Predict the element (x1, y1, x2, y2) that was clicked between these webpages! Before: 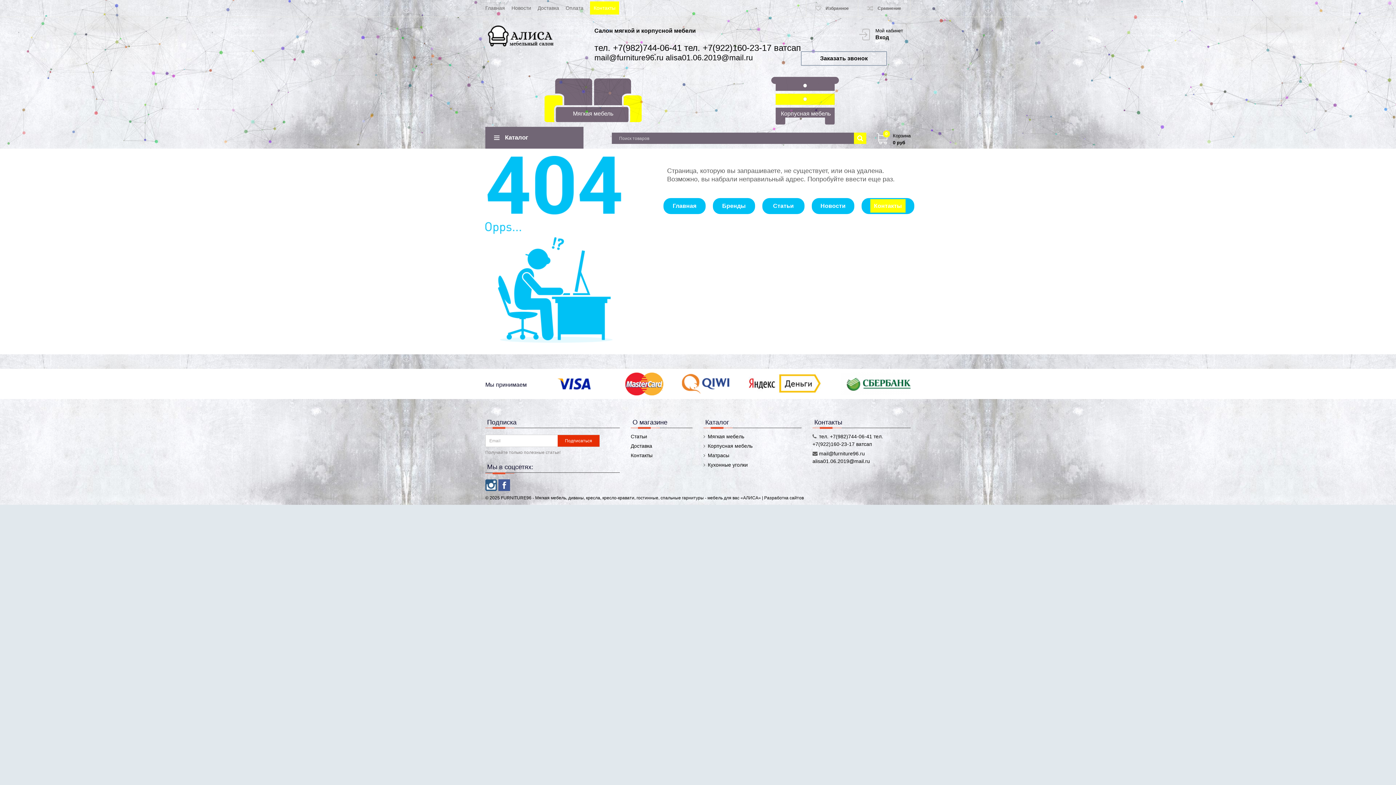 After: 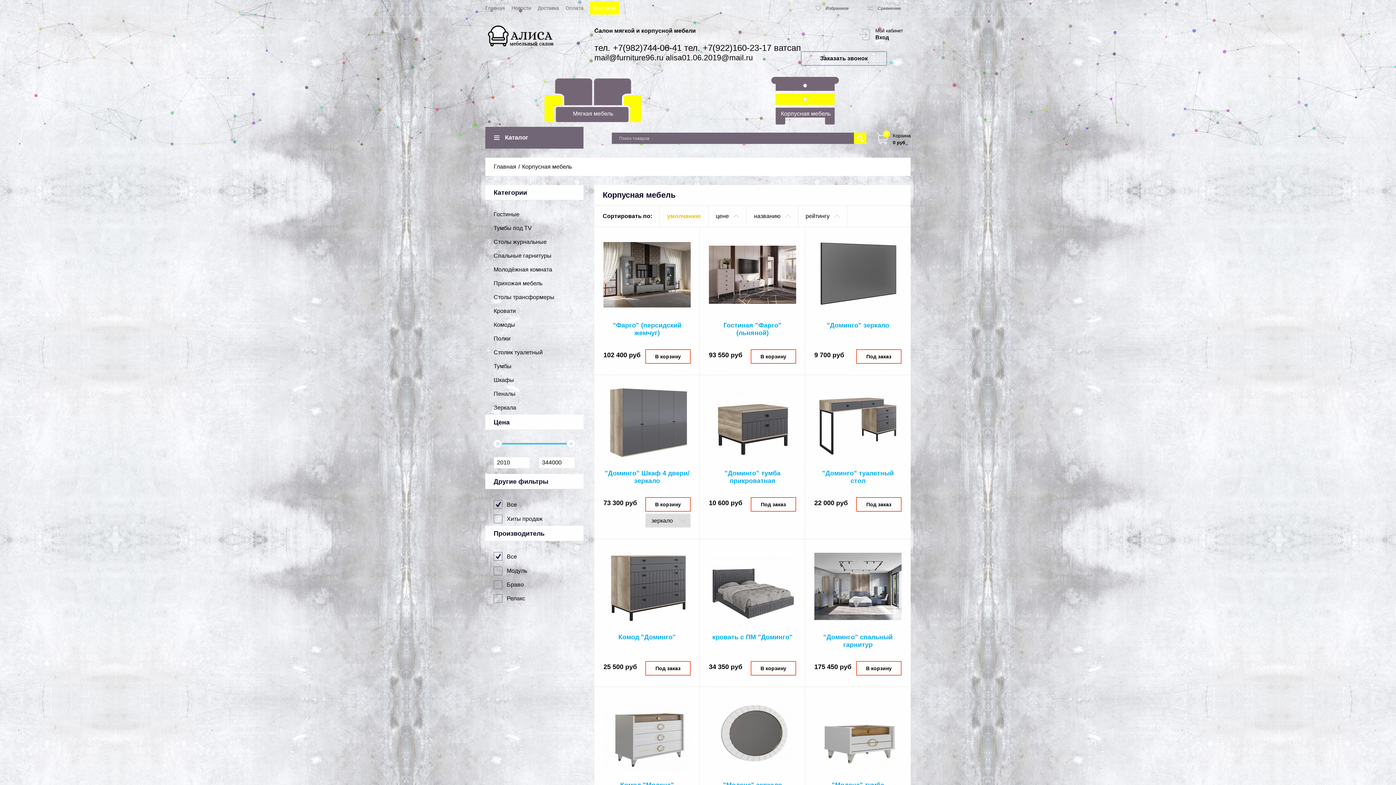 Action: bbox: (703, 443, 752, 449) label: Корпусная мебель